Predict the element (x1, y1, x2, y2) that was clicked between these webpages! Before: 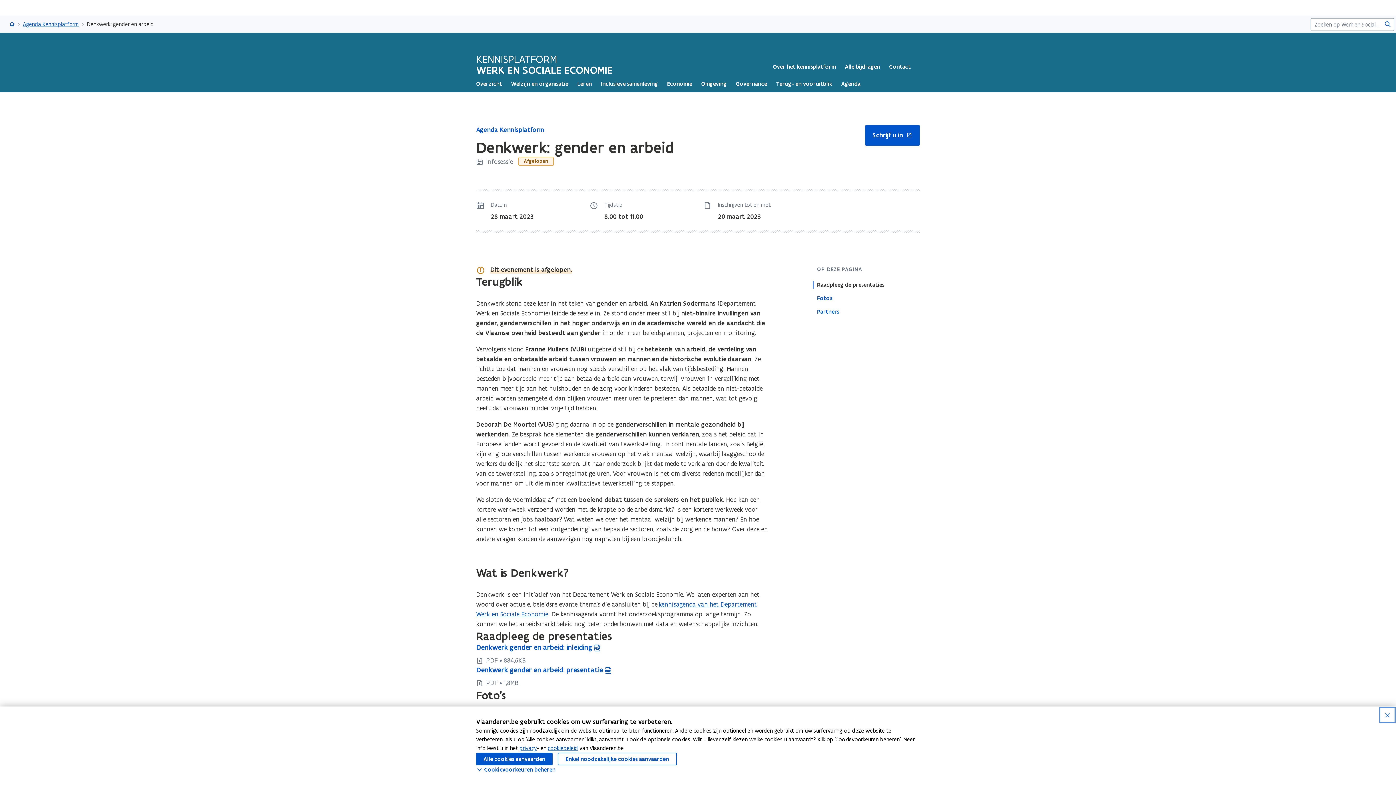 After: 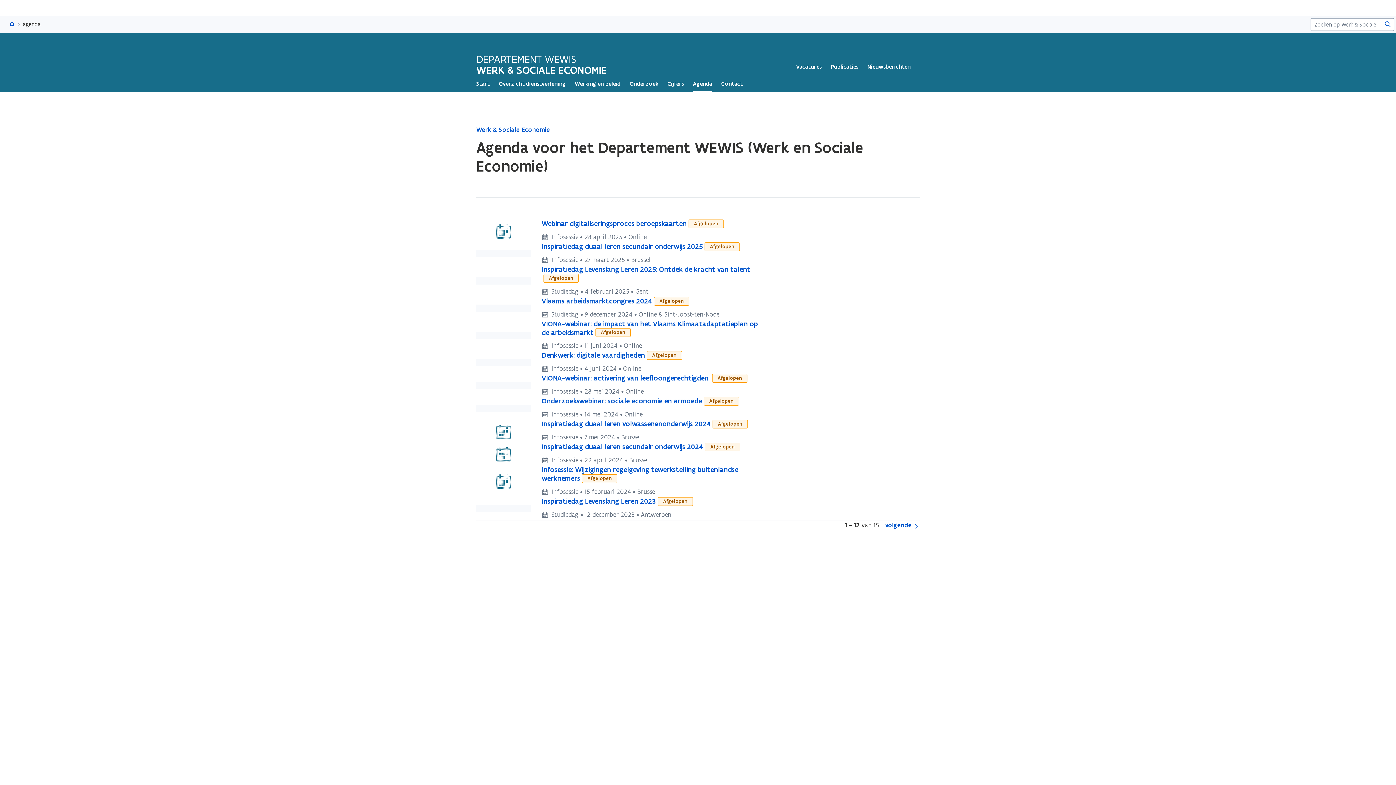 Action: bbox: (841, 75, 860, 92) label: Agenda